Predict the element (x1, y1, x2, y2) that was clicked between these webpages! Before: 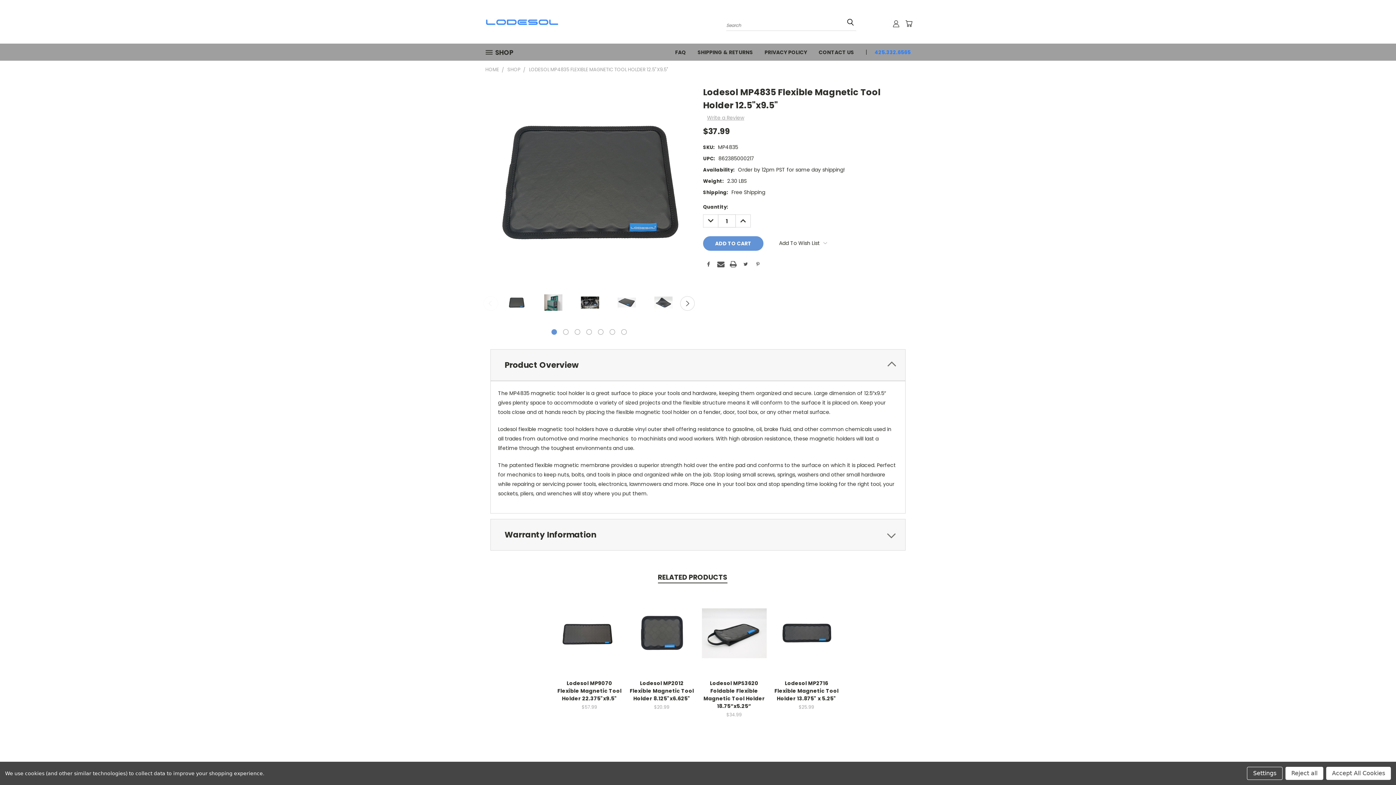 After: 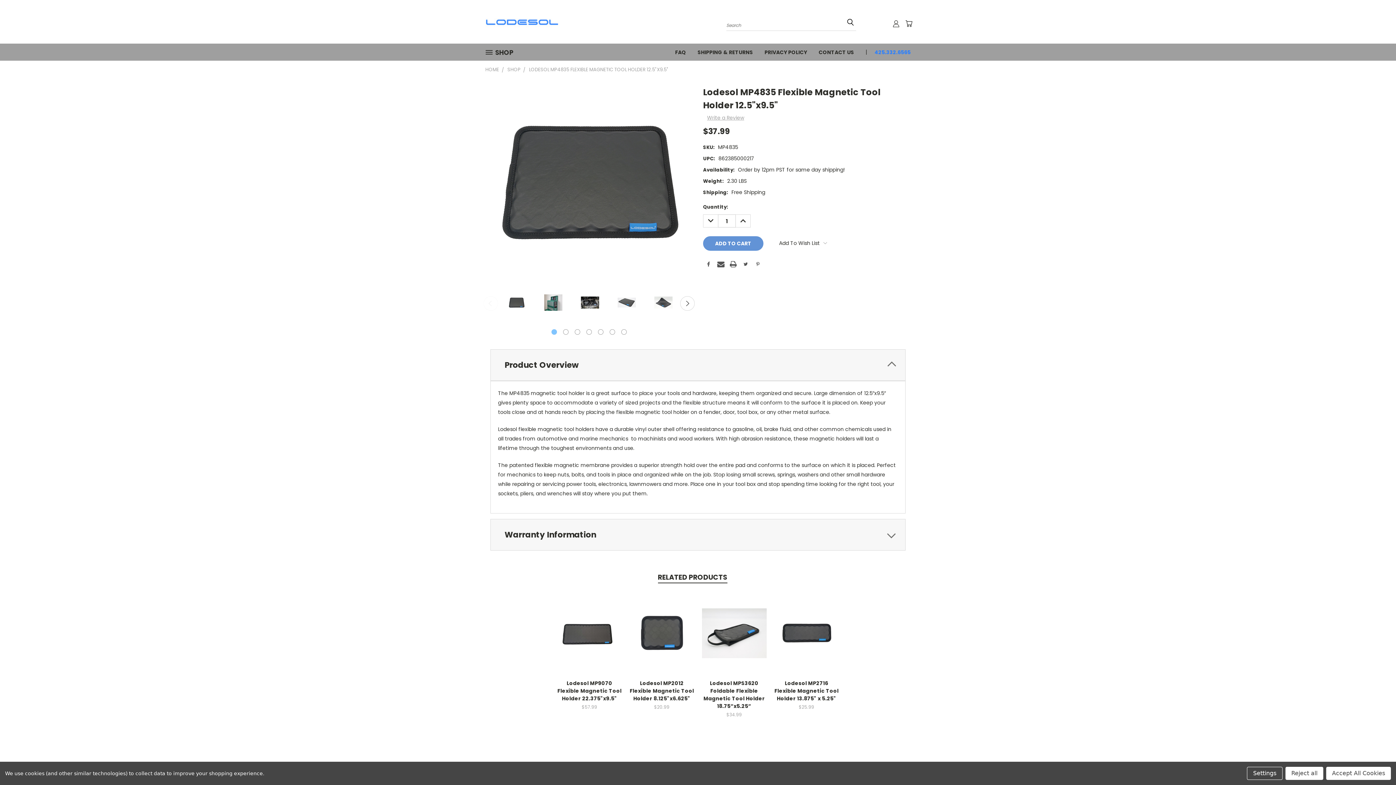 Action: label: carousel.arrow_and_dot_aria_label, carousel.active_dot_aria_label bbox: (551, 329, 557, 334)